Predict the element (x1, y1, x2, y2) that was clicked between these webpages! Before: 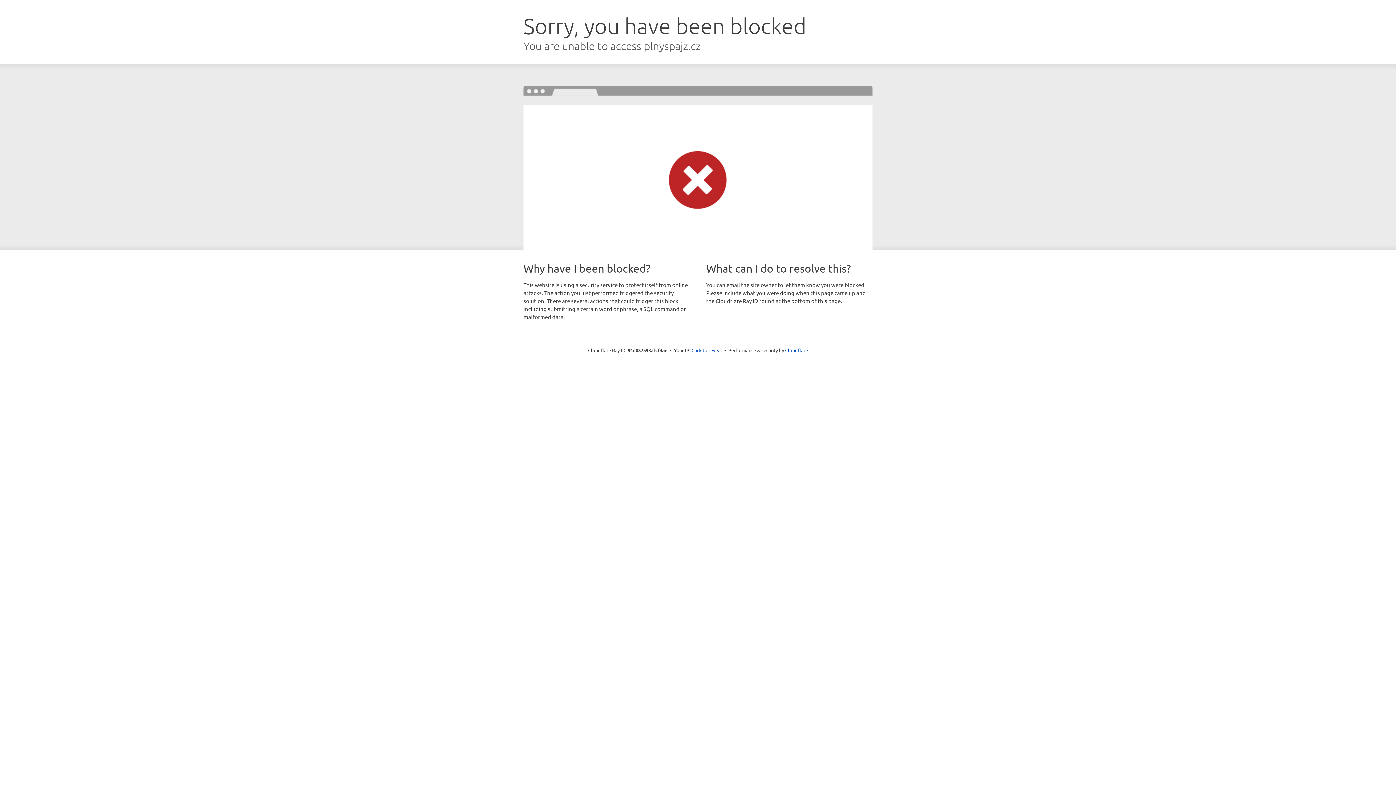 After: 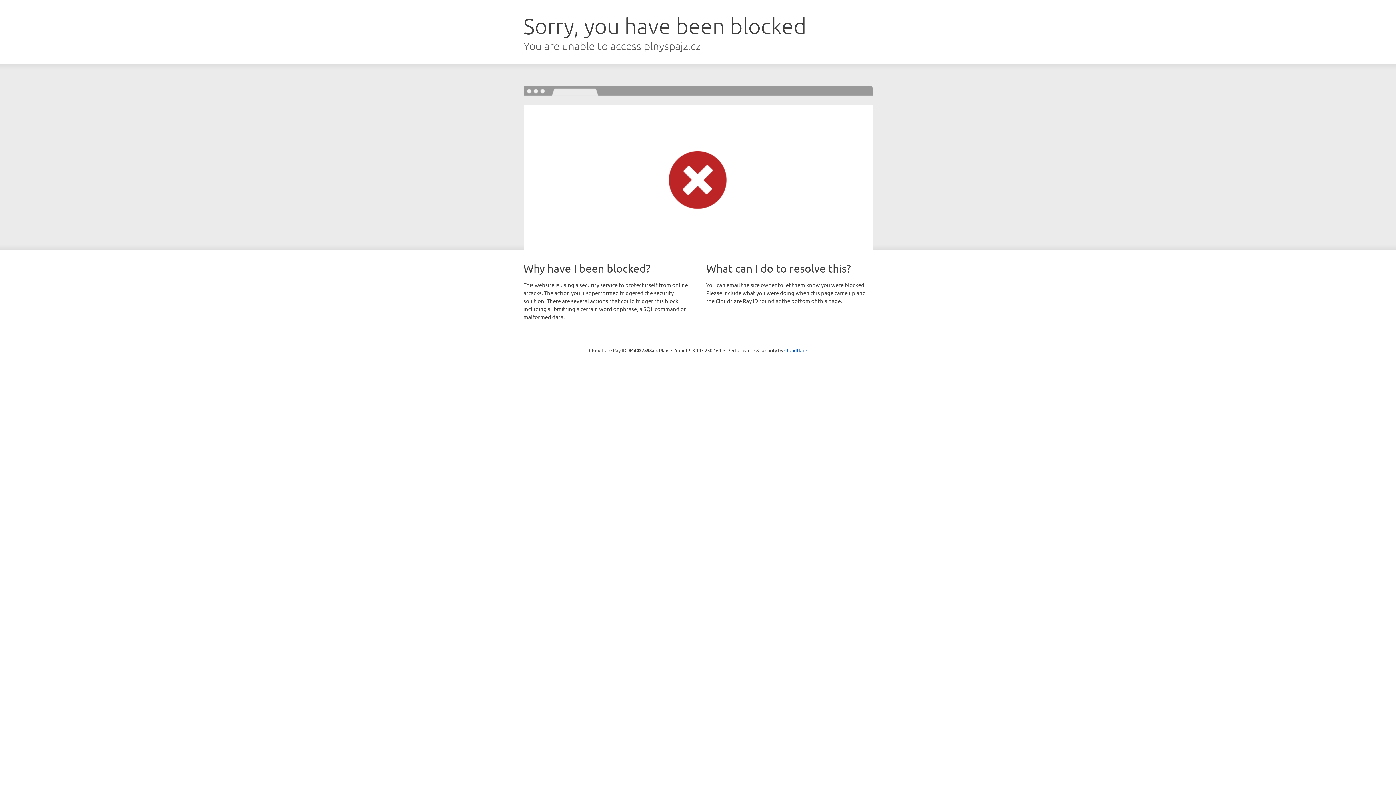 Action: bbox: (691, 346, 722, 353) label: Click to reveal